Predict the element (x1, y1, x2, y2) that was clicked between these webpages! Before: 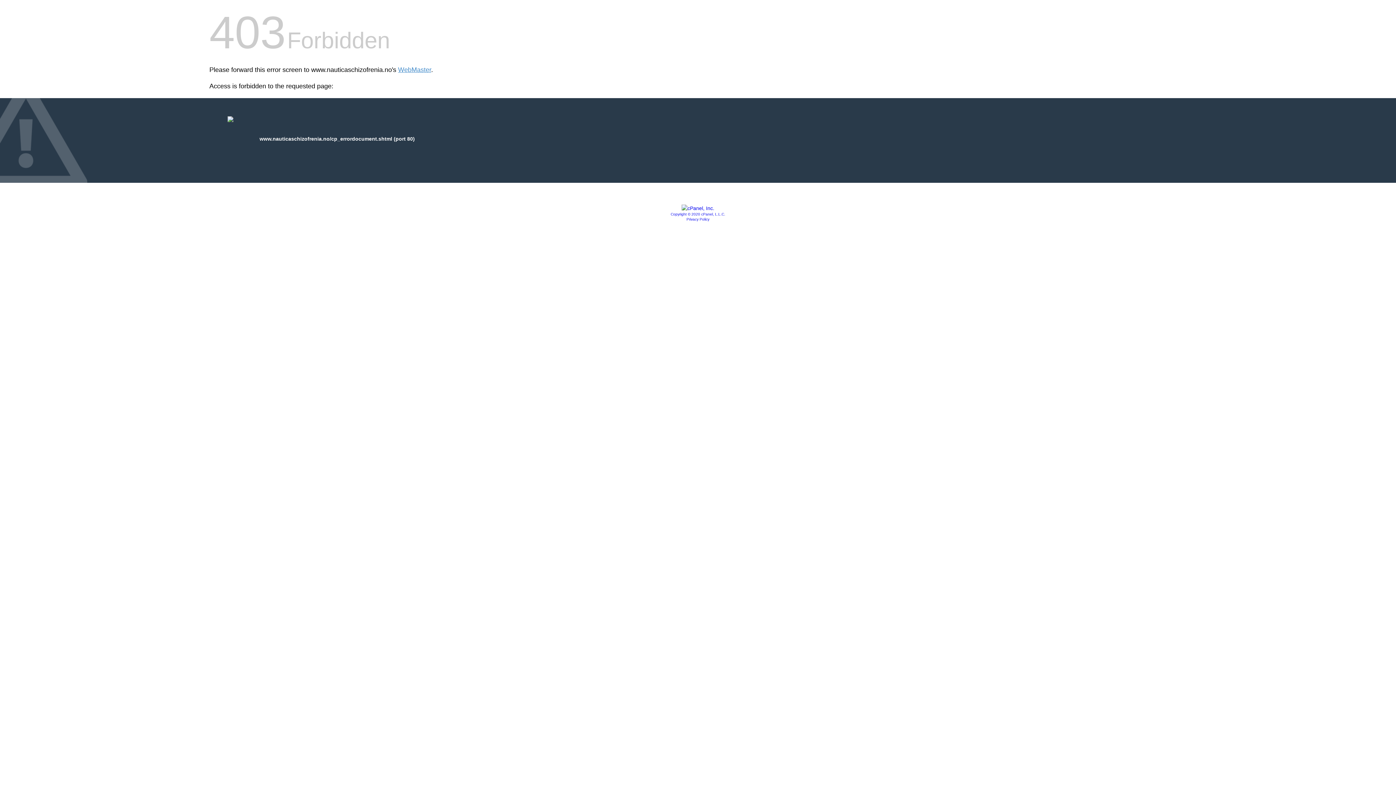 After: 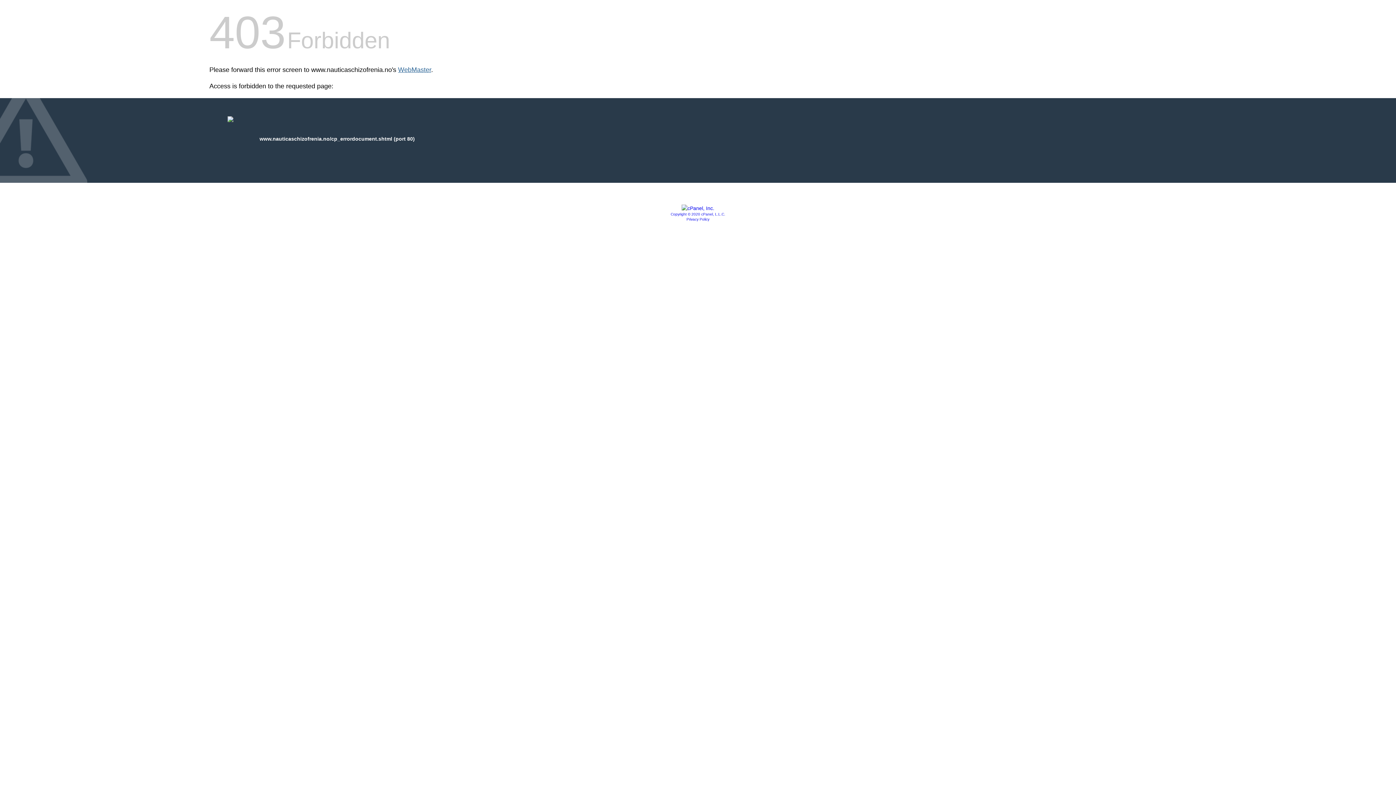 Action: bbox: (398, 66, 431, 73) label: WebMaster